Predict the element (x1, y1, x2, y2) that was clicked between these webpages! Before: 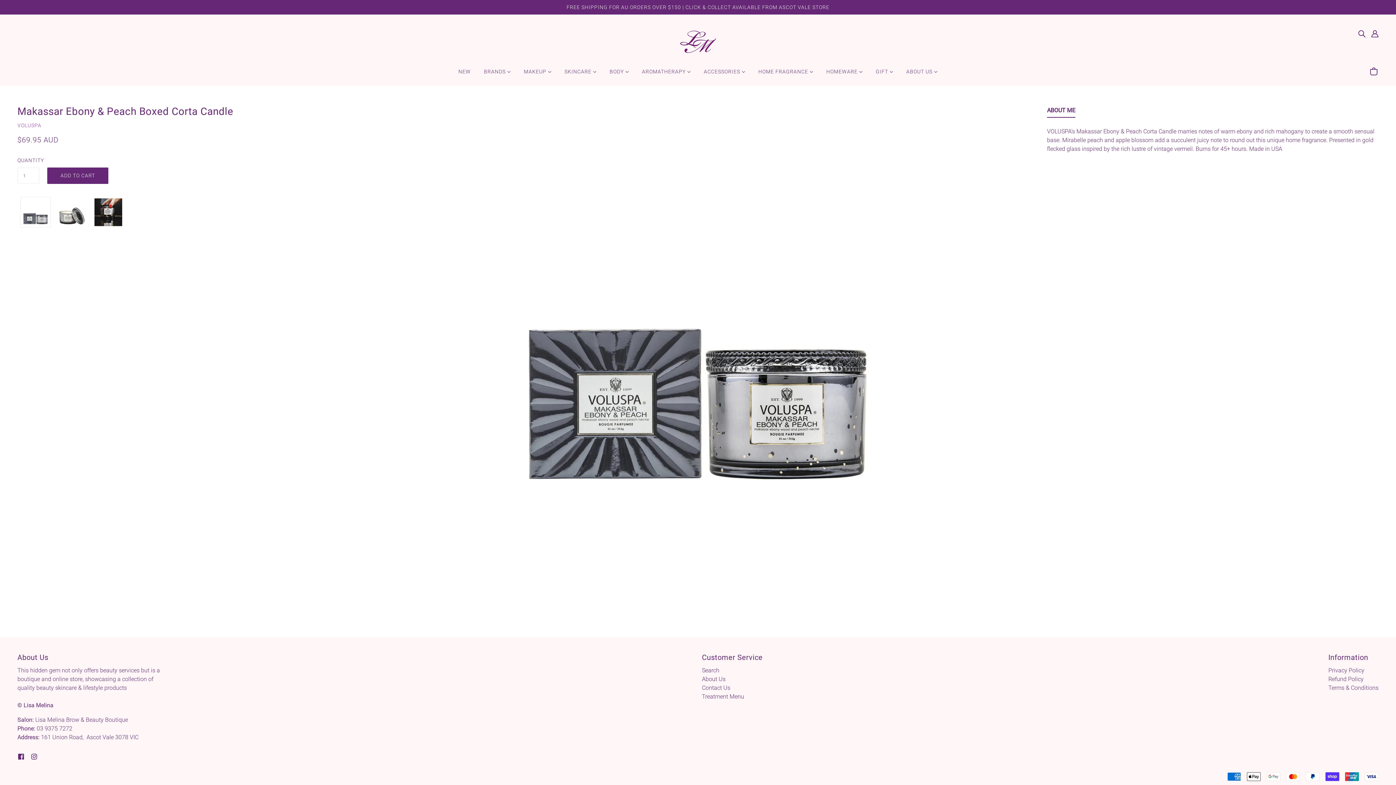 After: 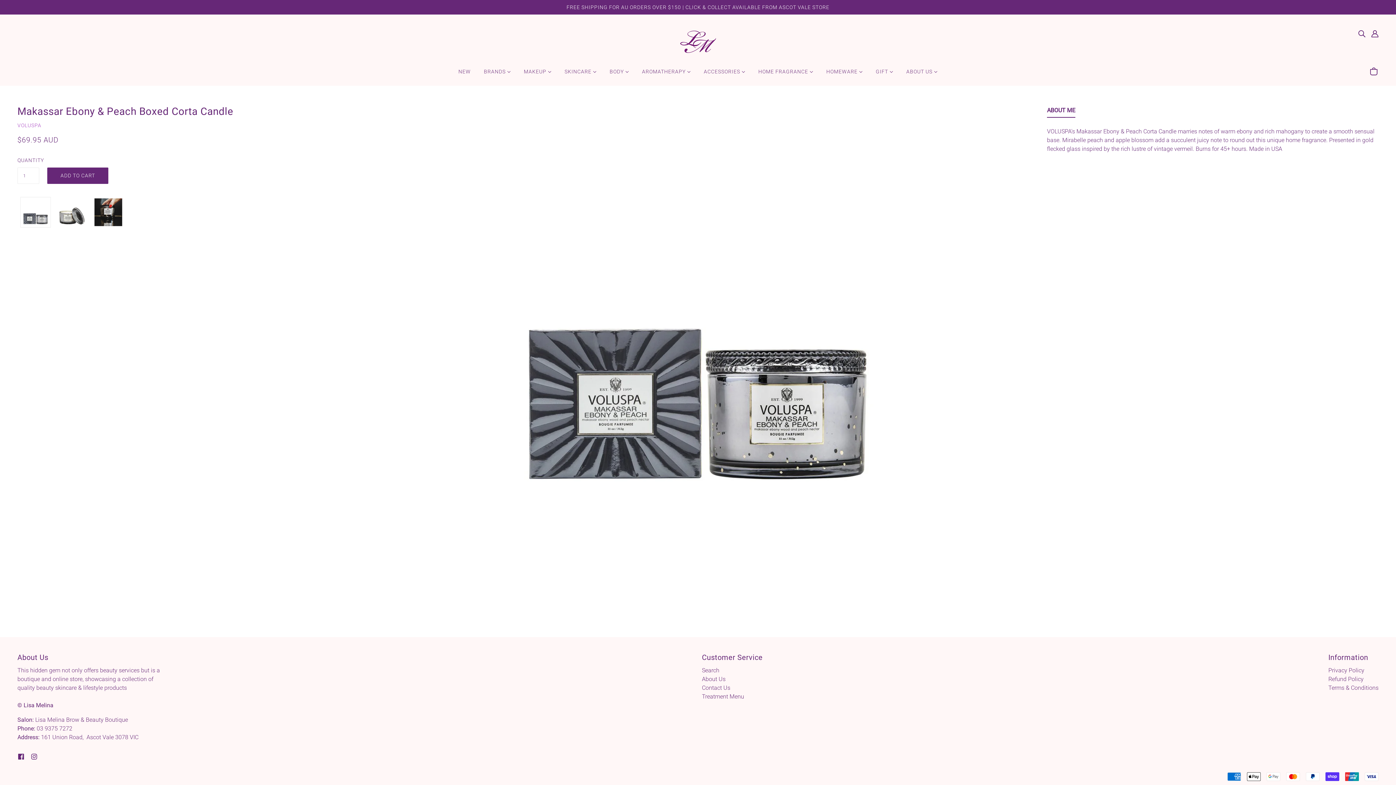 Action: bbox: (14, 749, 27, 764) label: facebook